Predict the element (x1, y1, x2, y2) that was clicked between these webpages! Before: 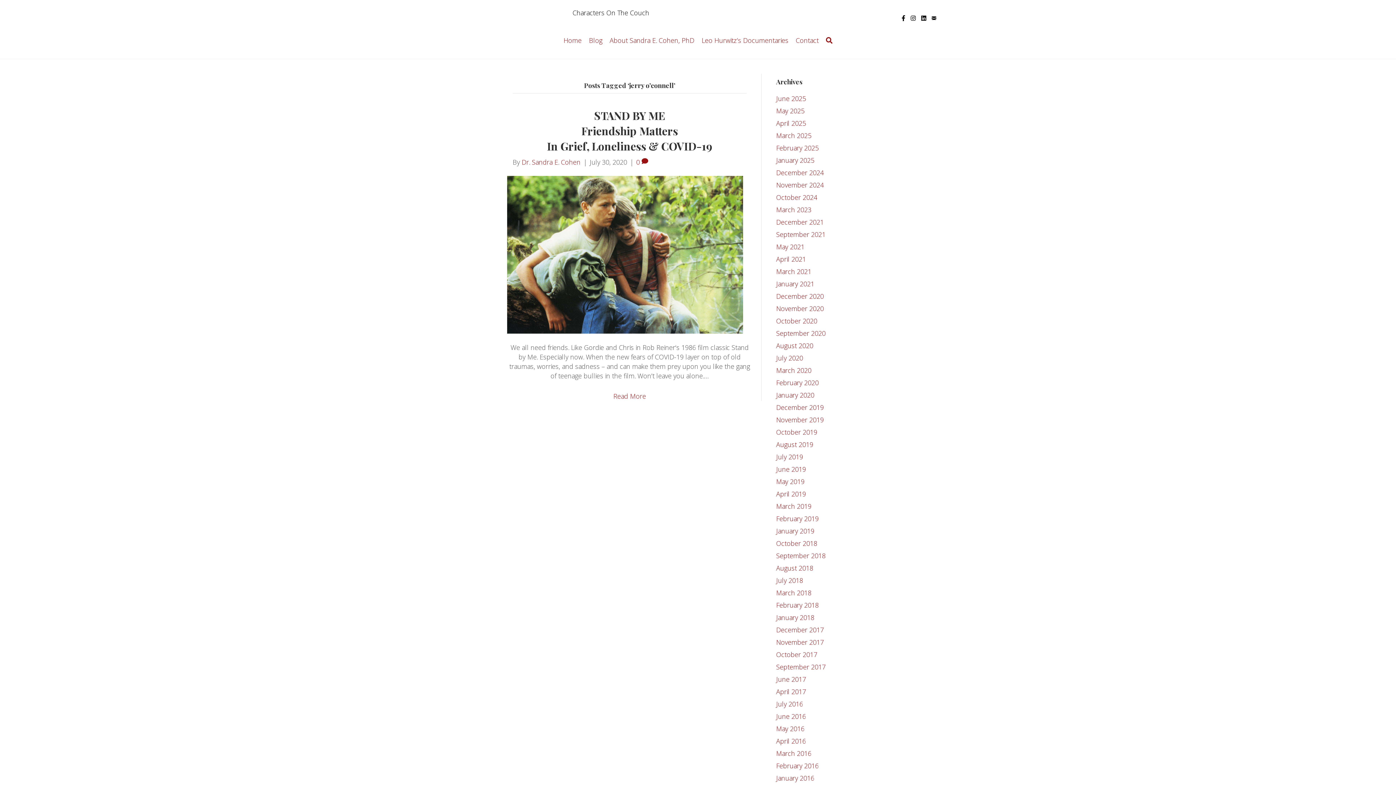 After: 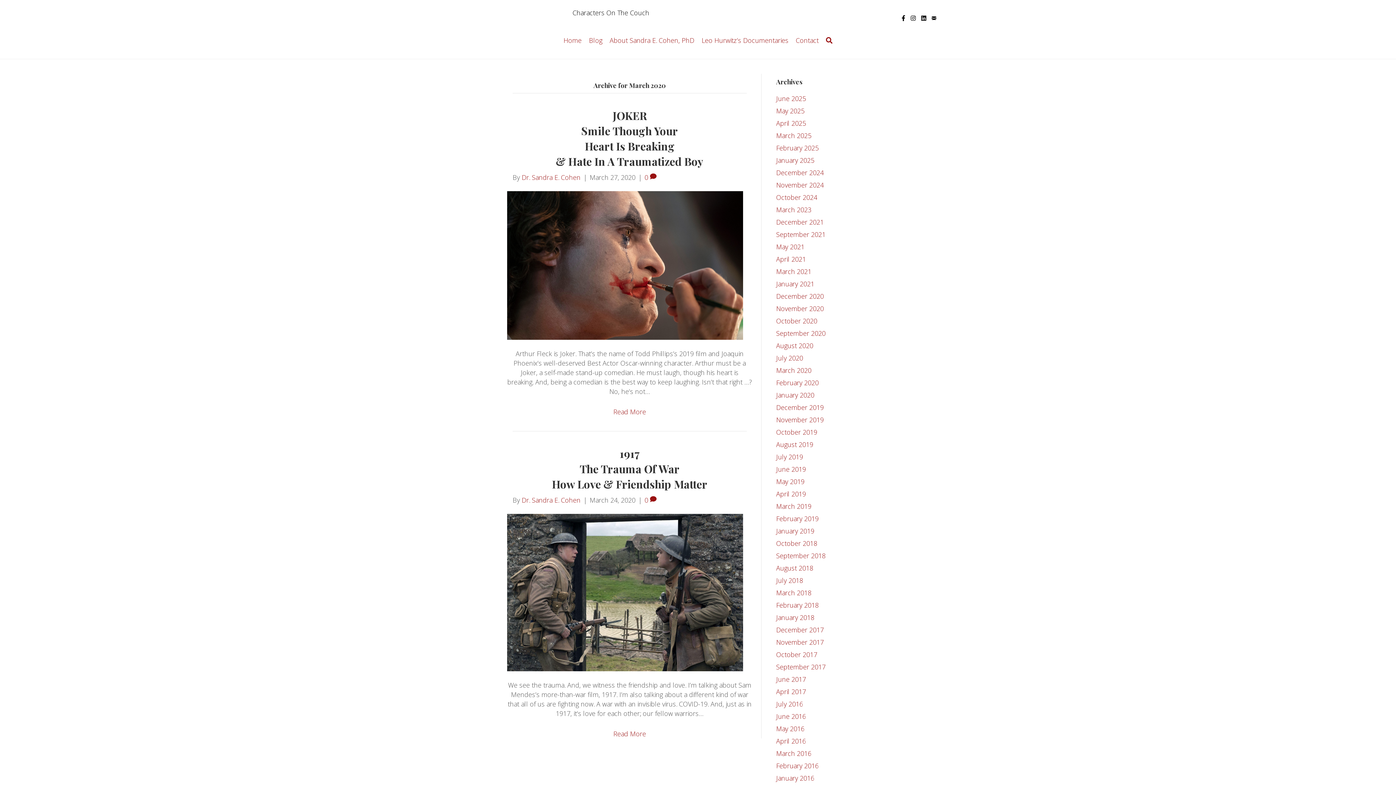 Action: bbox: (776, 366, 811, 374) label: March 2020